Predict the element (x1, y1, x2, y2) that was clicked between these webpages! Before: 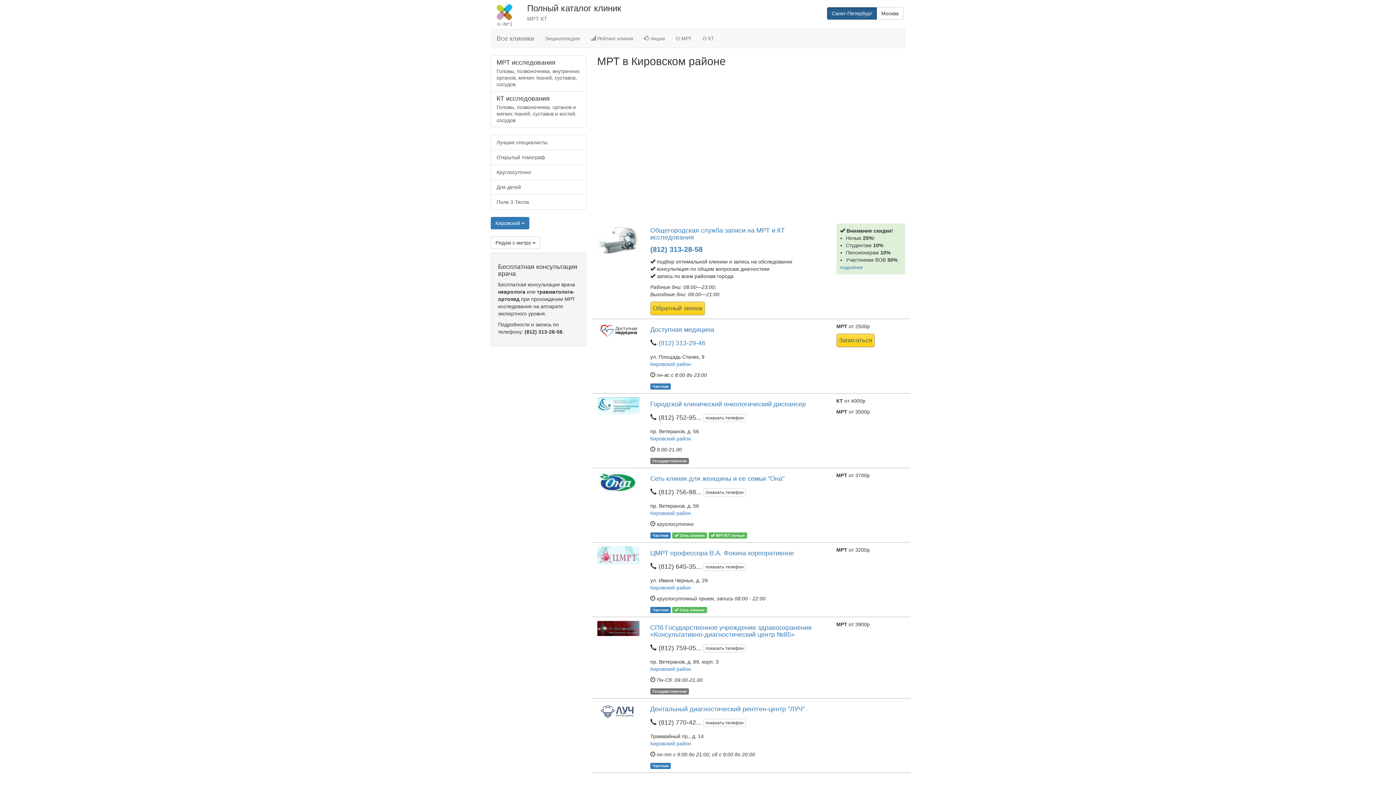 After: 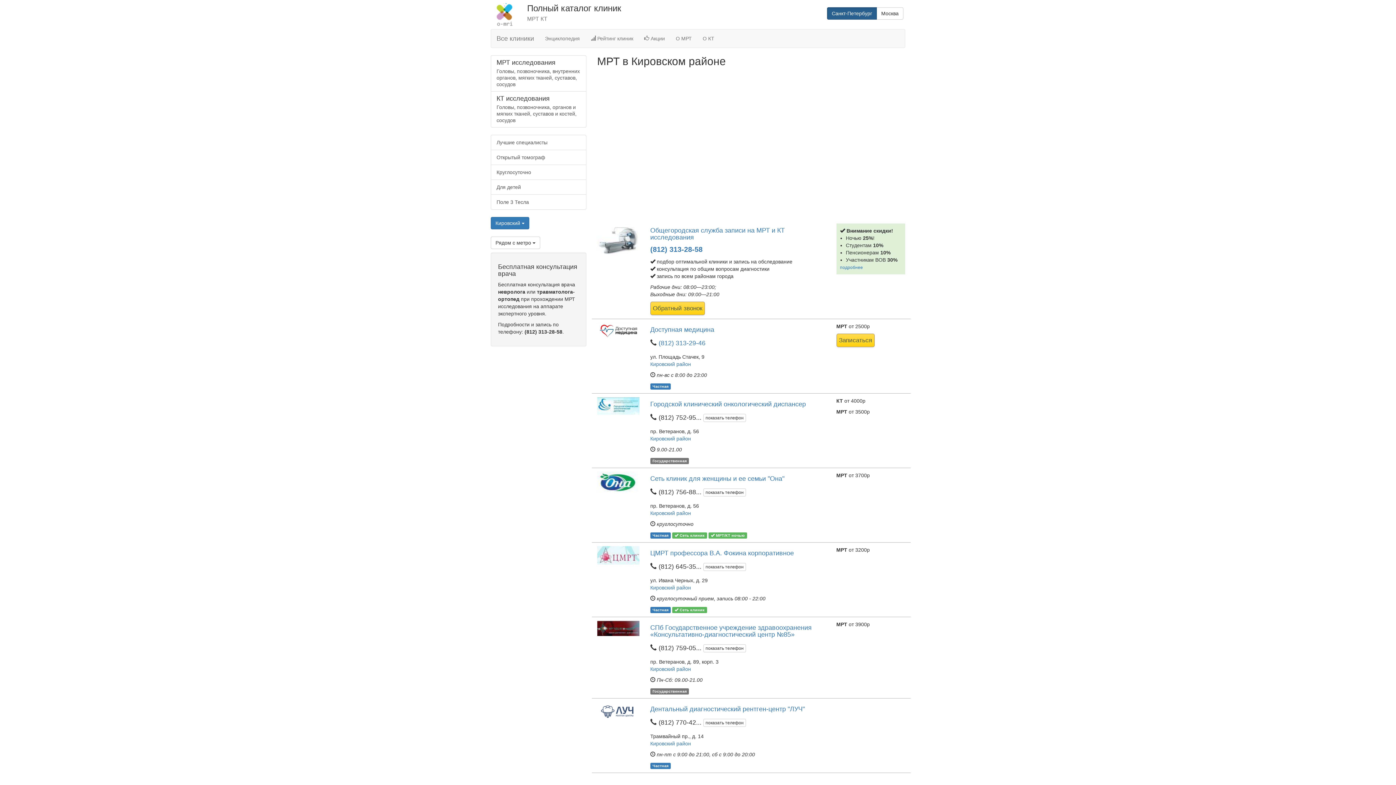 Action: label: Кировский район bbox: (650, 361, 691, 367)